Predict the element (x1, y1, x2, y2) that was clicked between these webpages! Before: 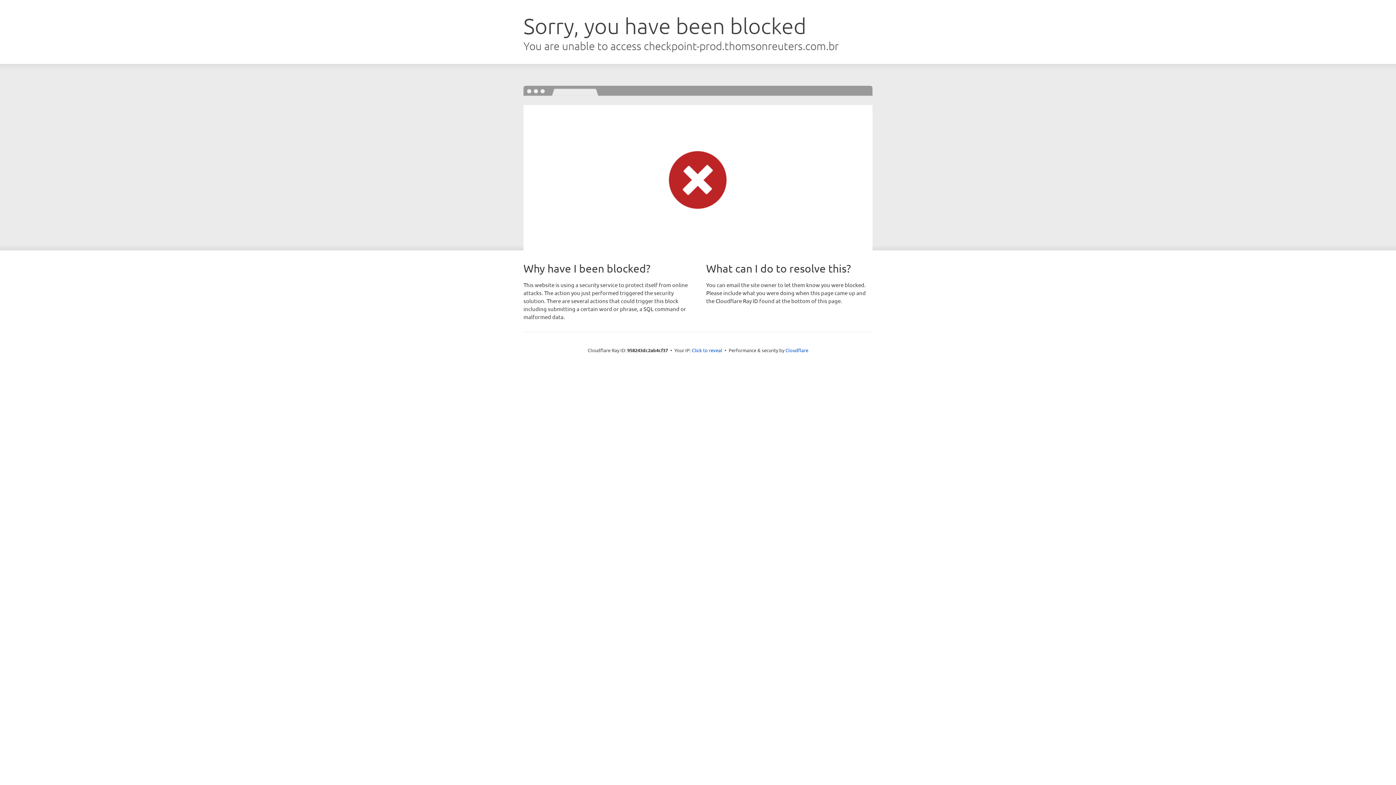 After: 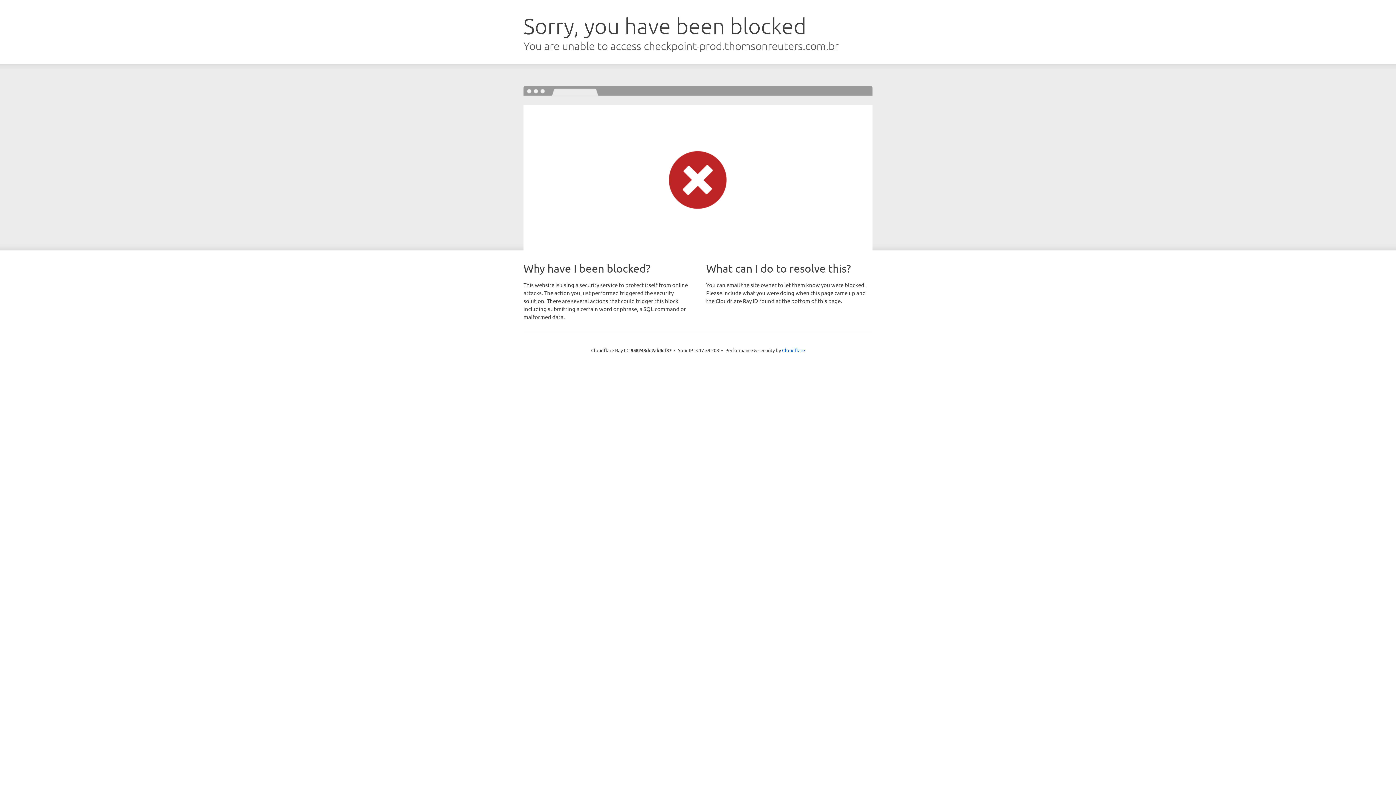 Action: label: Click to reveal bbox: (692, 346, 722, 353)